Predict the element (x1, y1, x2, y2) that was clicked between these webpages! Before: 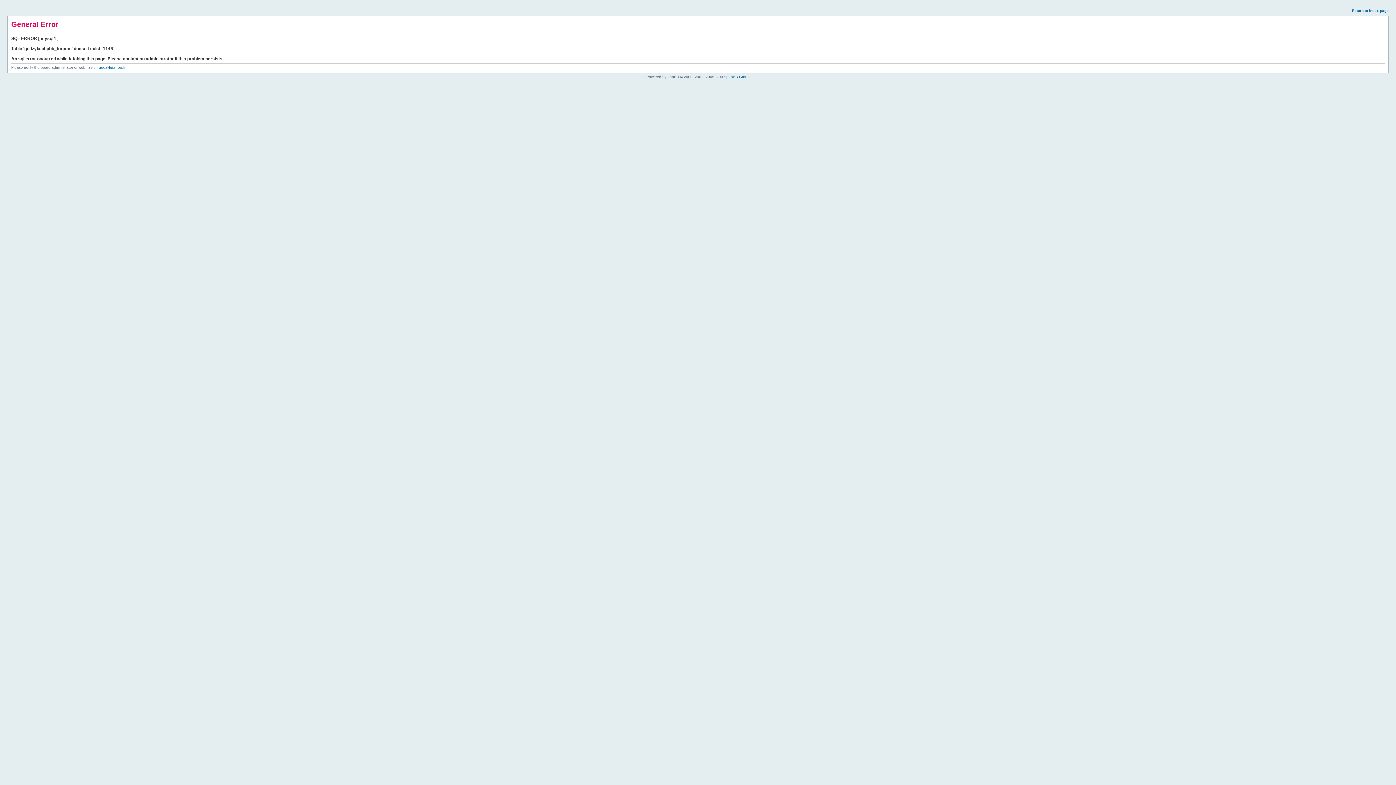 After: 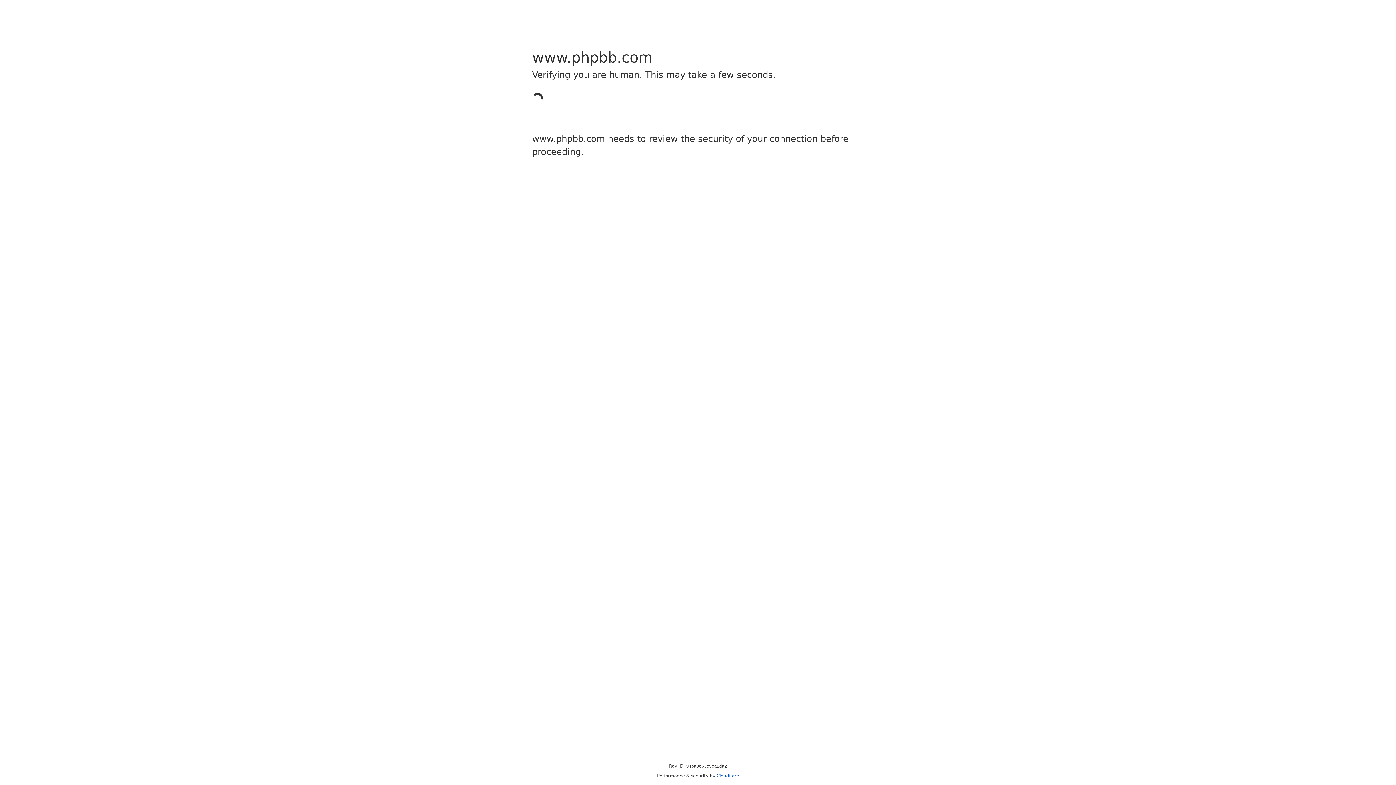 Action: label: phpBB Group bbox: (726, 74, 749, 78)